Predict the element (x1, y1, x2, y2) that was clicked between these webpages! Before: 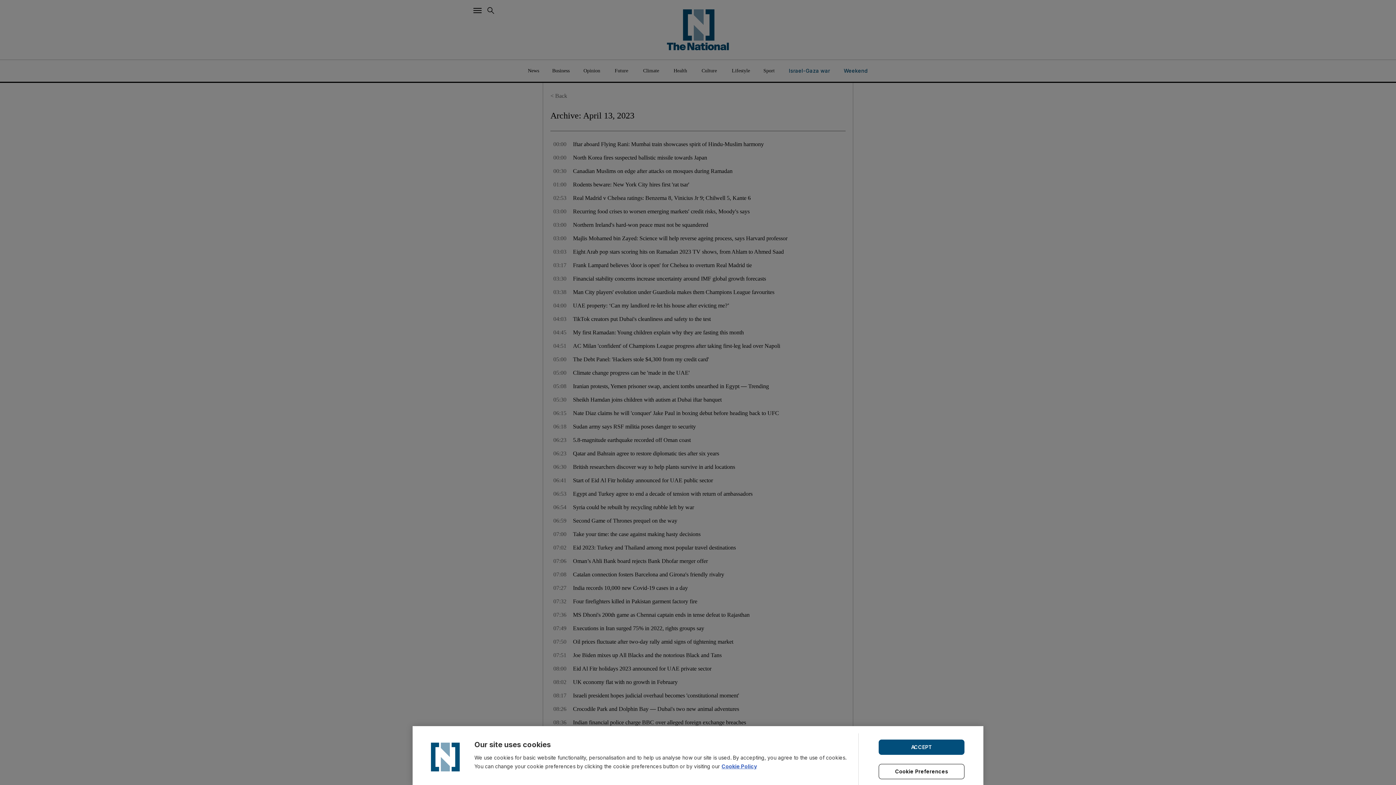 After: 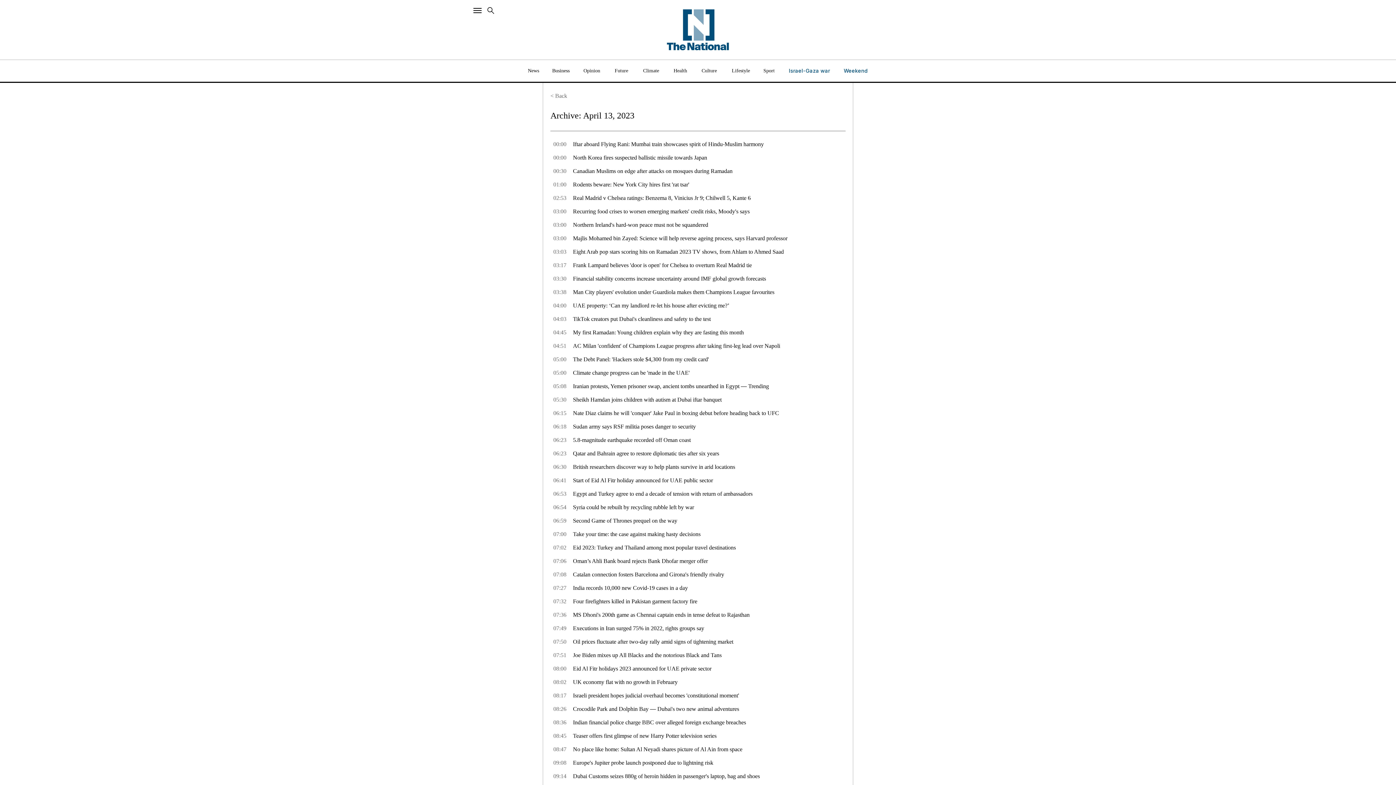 Action: label: ACCEPT bbox: (878, 739, 964, 755)